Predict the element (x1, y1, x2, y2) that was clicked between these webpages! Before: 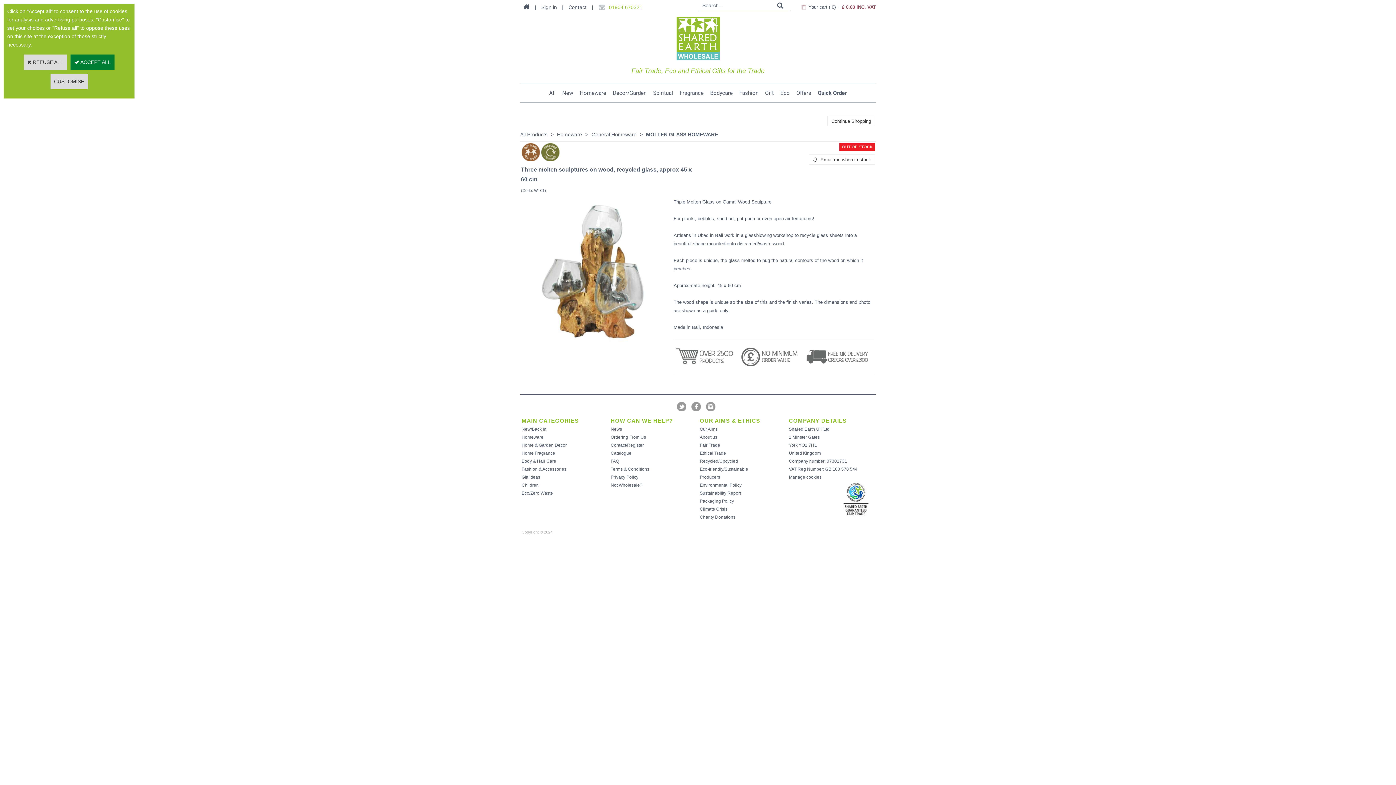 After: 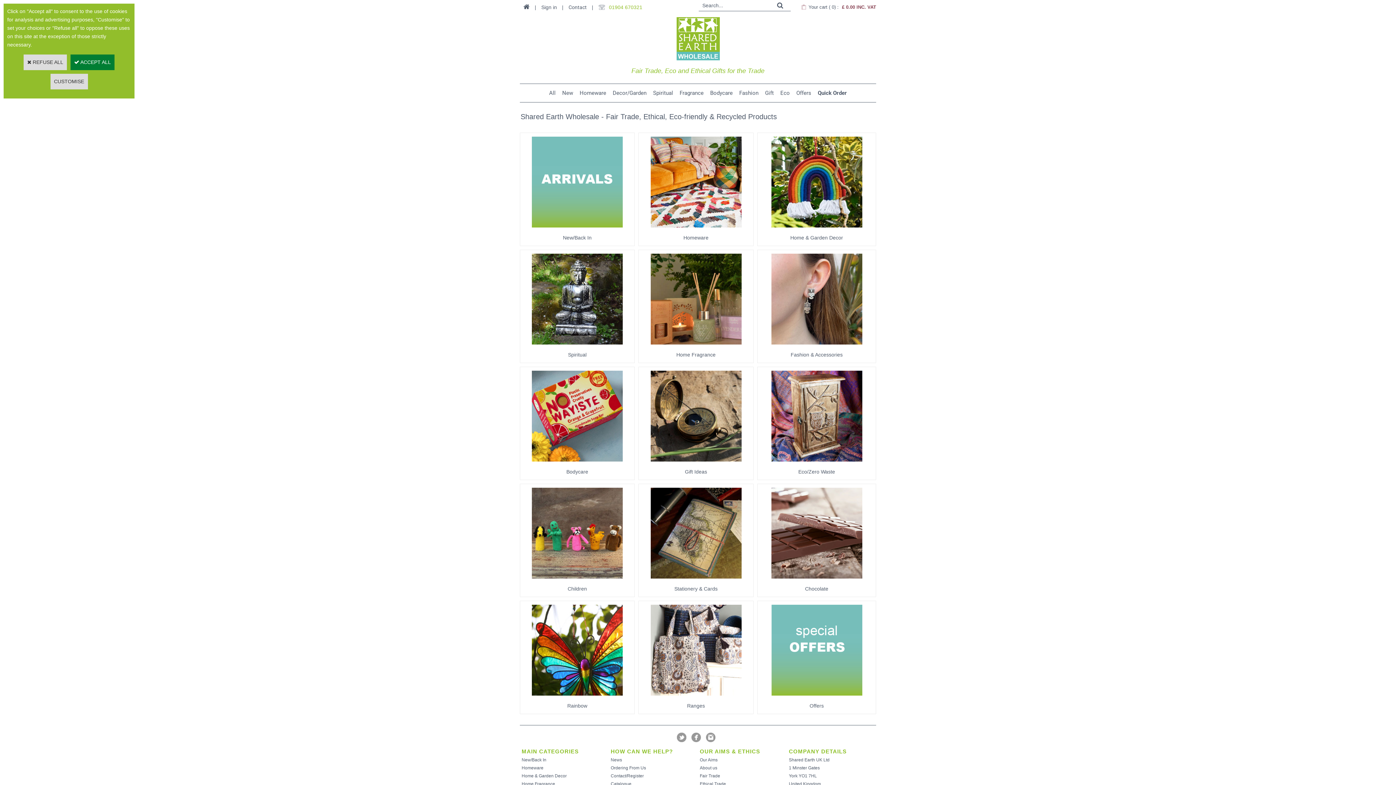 Action: bbox: (546, 84, 559, 102) label: All